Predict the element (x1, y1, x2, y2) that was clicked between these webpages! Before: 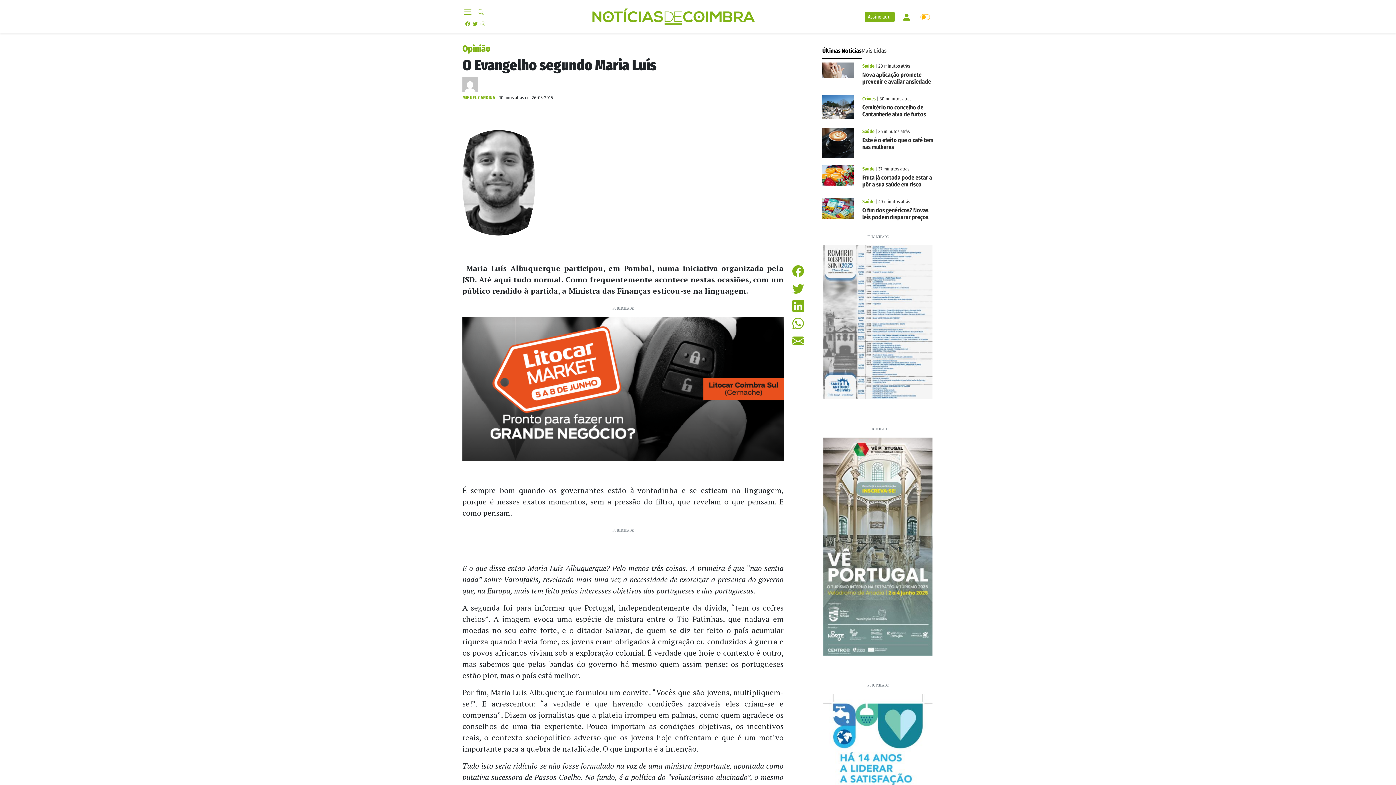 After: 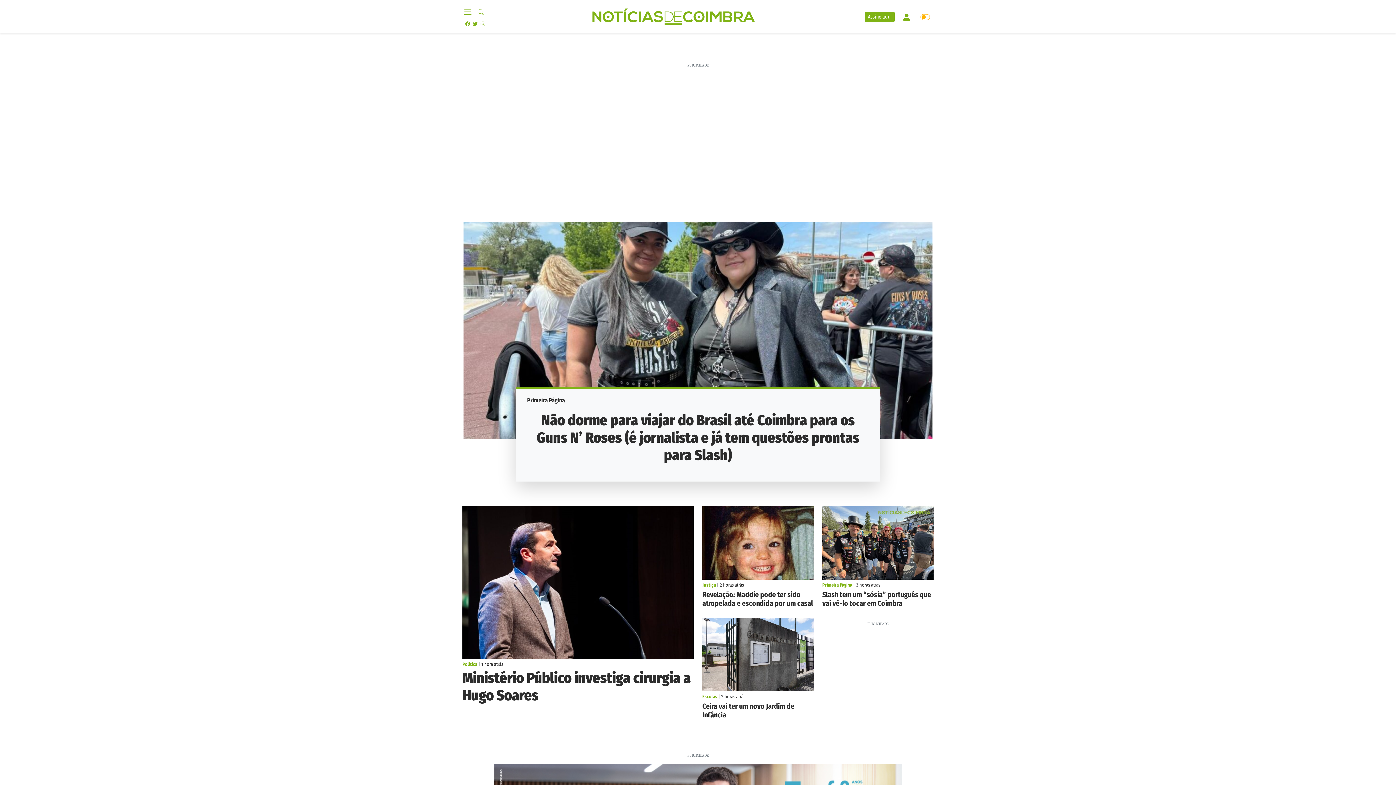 Action: bbox: (592, 6, 755, 27)